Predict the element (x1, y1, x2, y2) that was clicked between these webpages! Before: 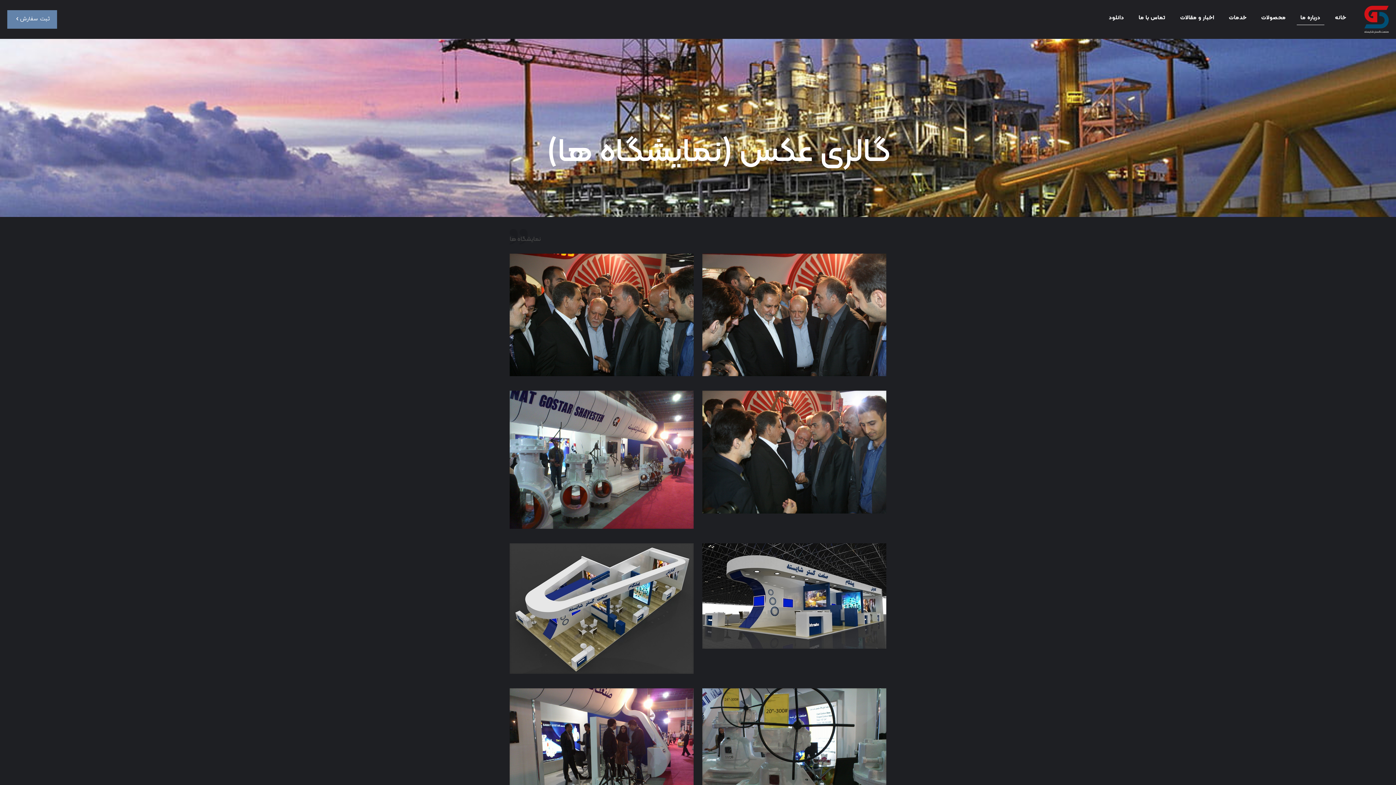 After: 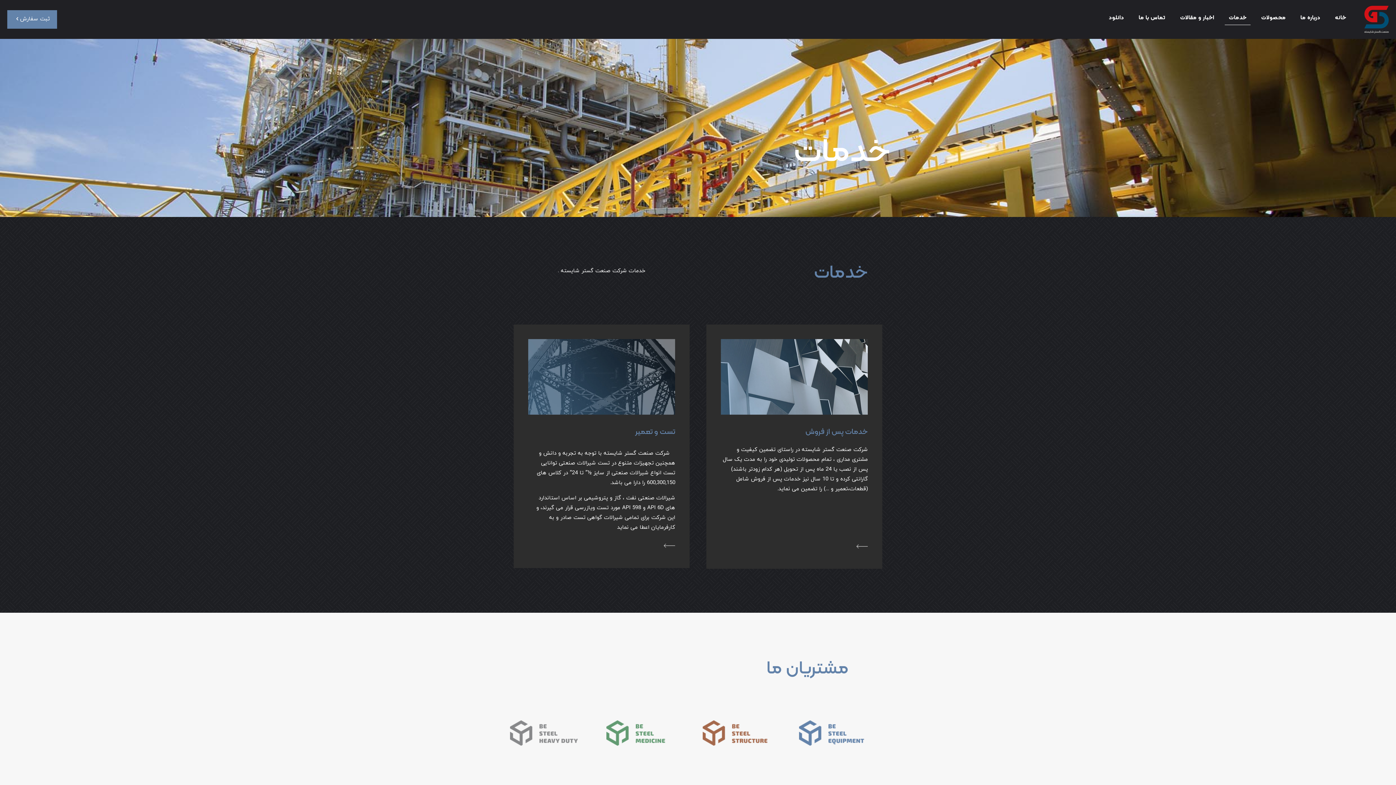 Action: label: خدمات bbox: (1221, 0, 1254, 34)